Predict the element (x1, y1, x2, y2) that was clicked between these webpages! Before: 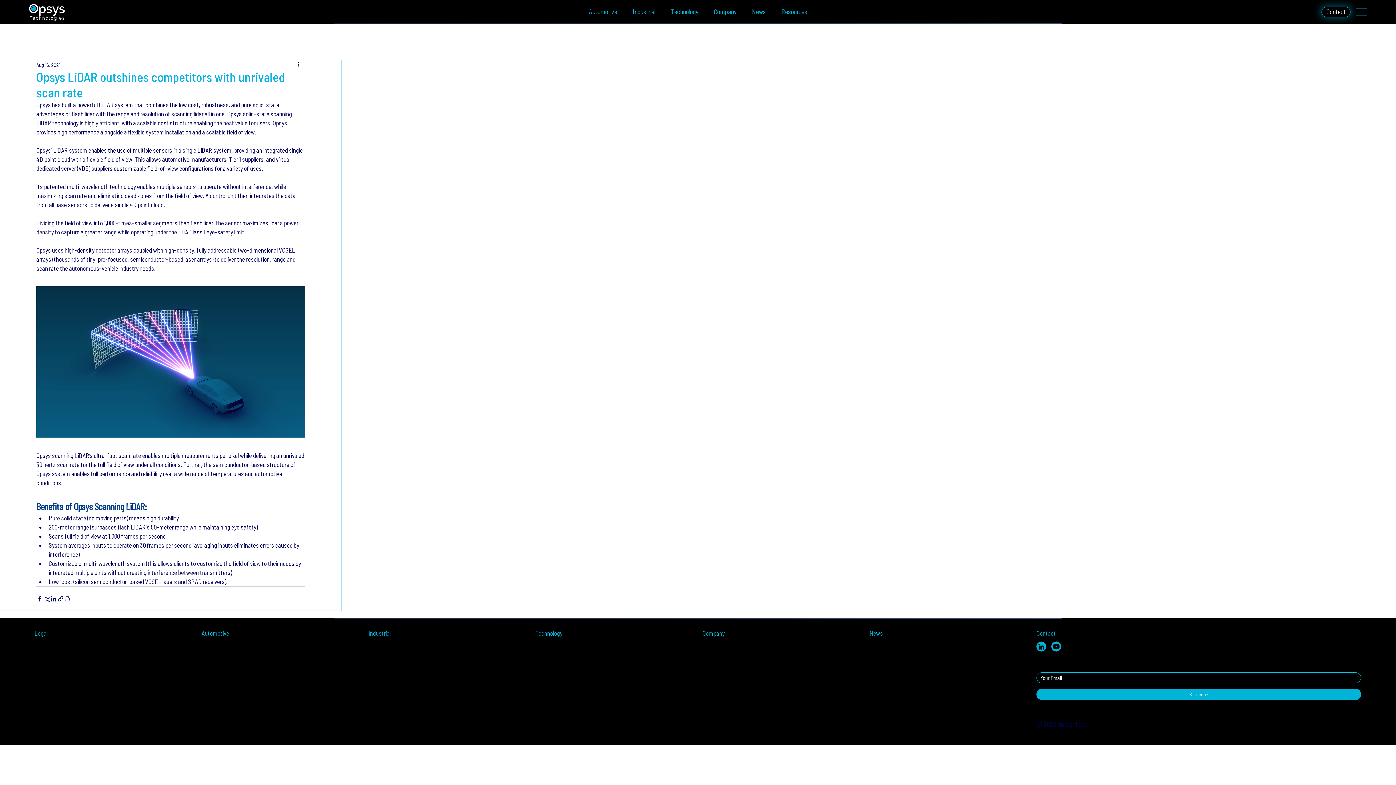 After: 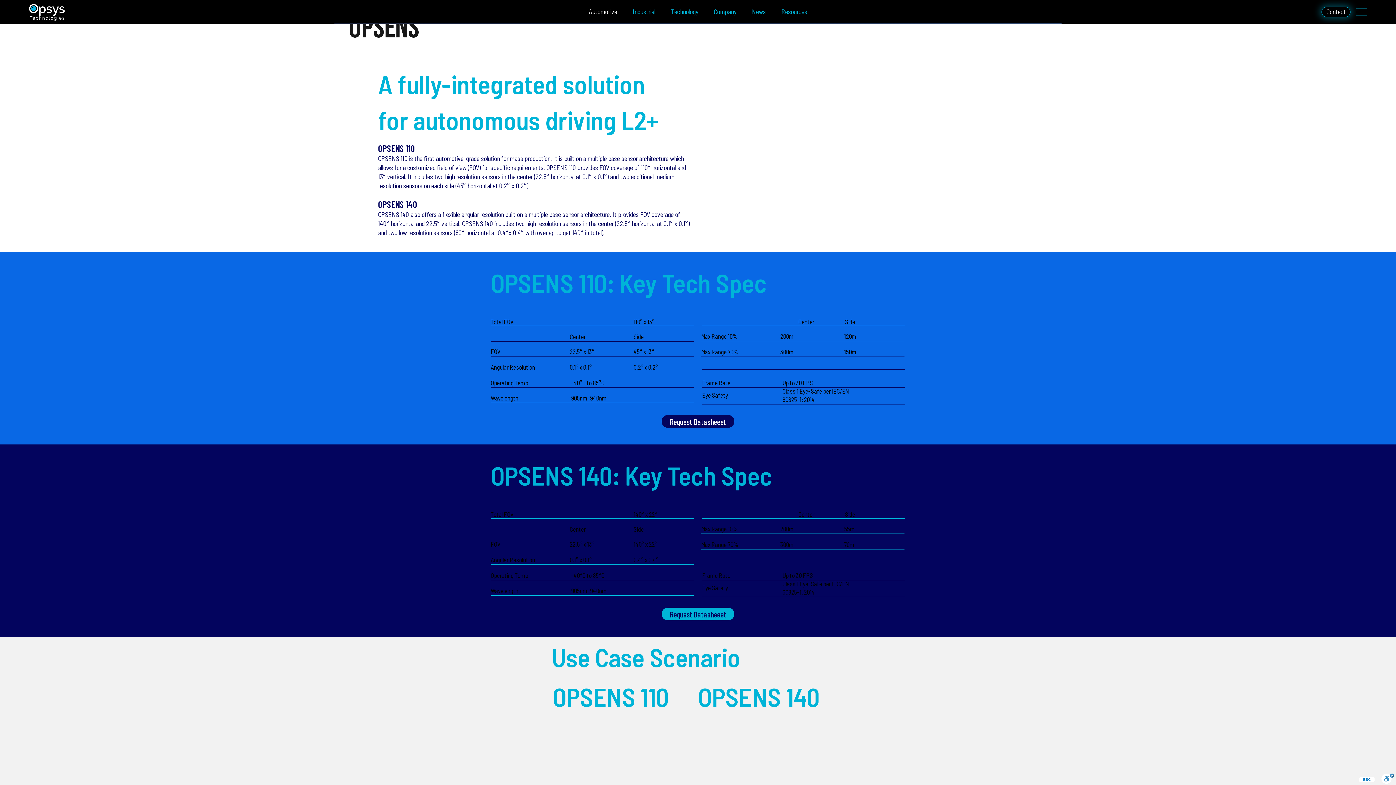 Action: label: OPSENS bbox: (201, 645, 218, 652)